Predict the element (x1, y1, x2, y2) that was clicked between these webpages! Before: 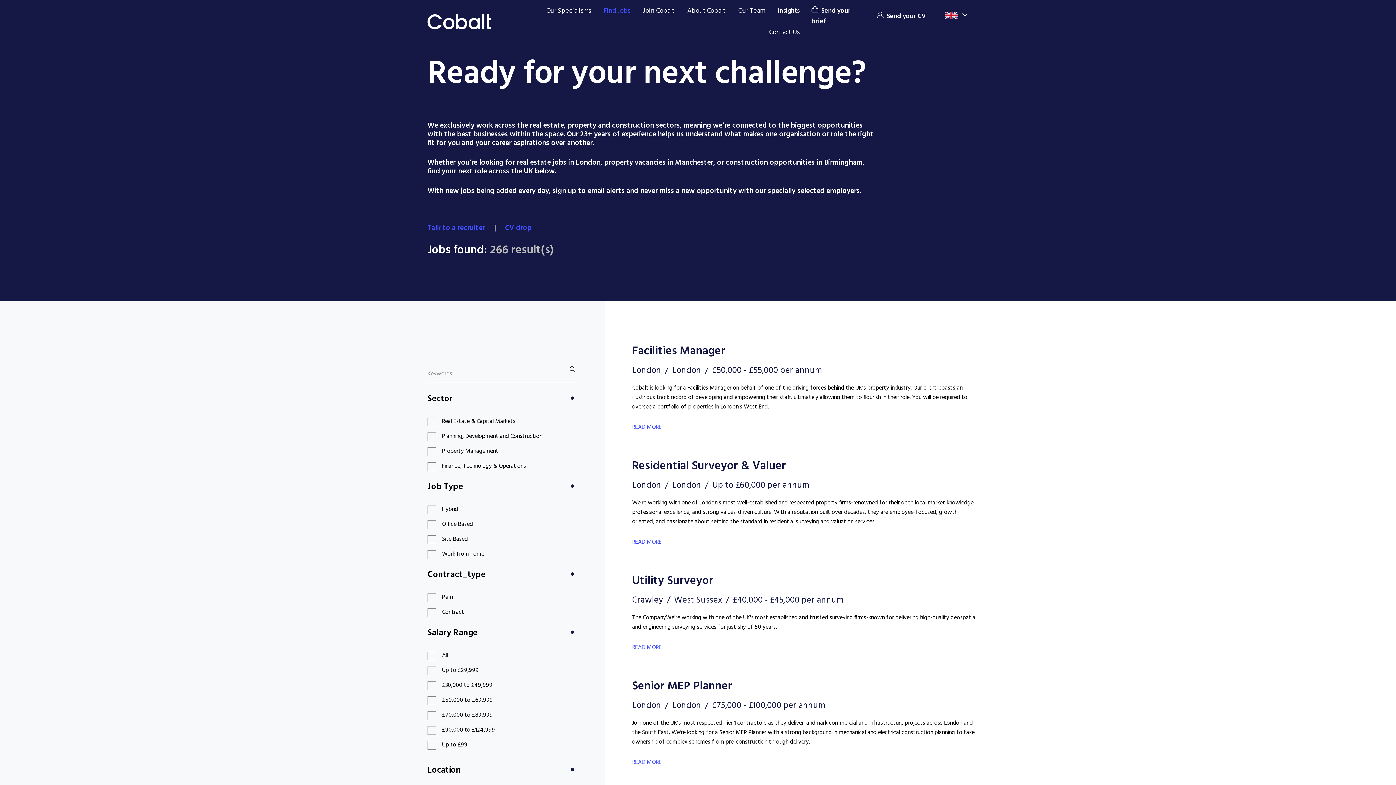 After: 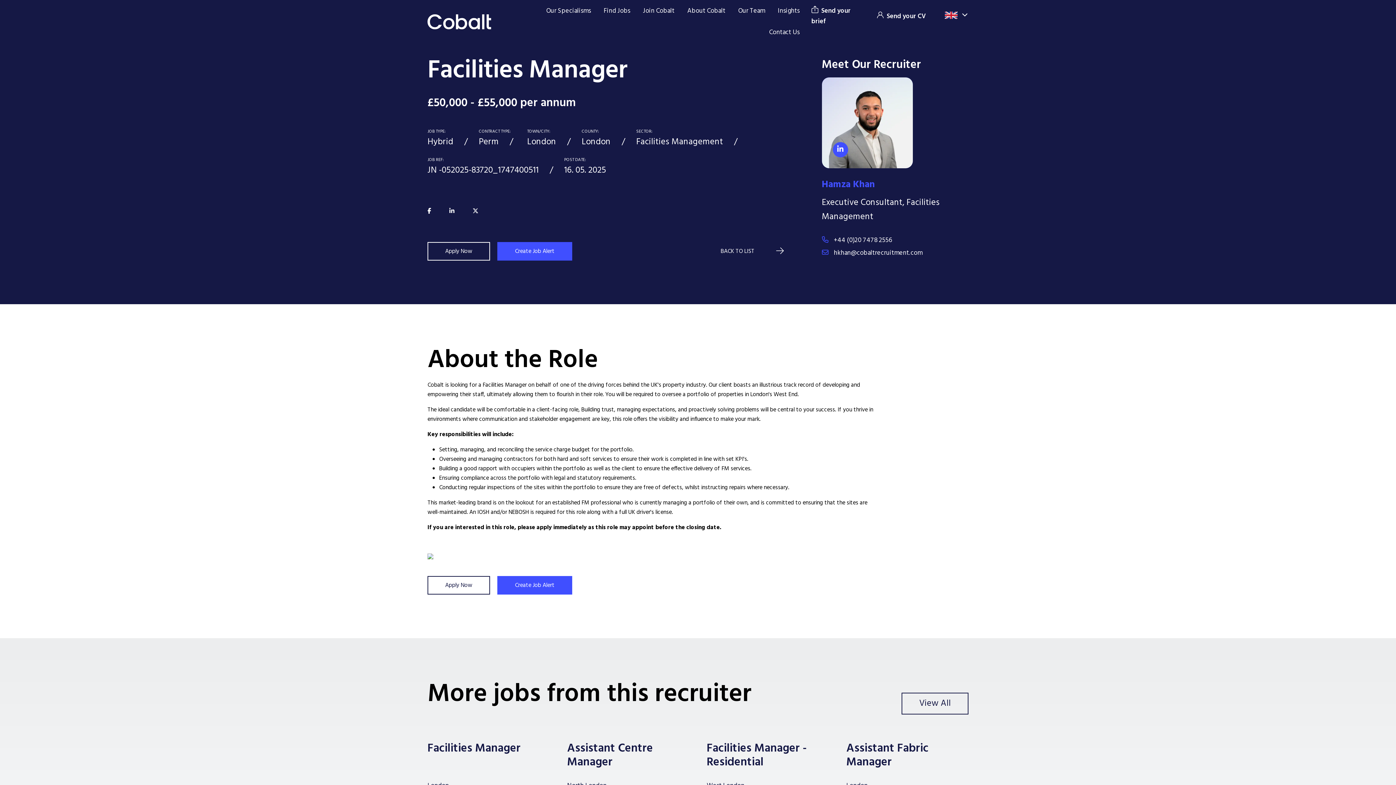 Action: label: READ MORE bbox: (632, 422, 661, 432)